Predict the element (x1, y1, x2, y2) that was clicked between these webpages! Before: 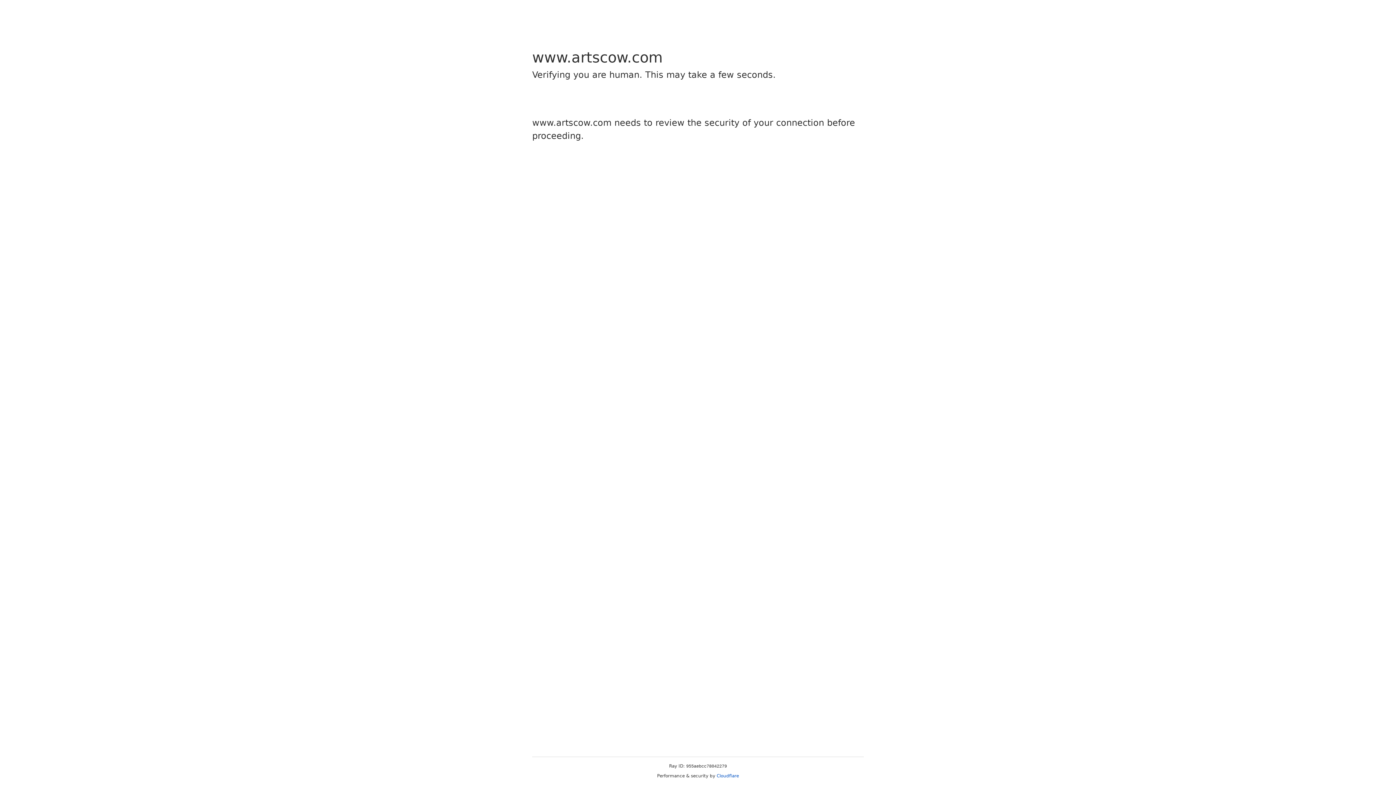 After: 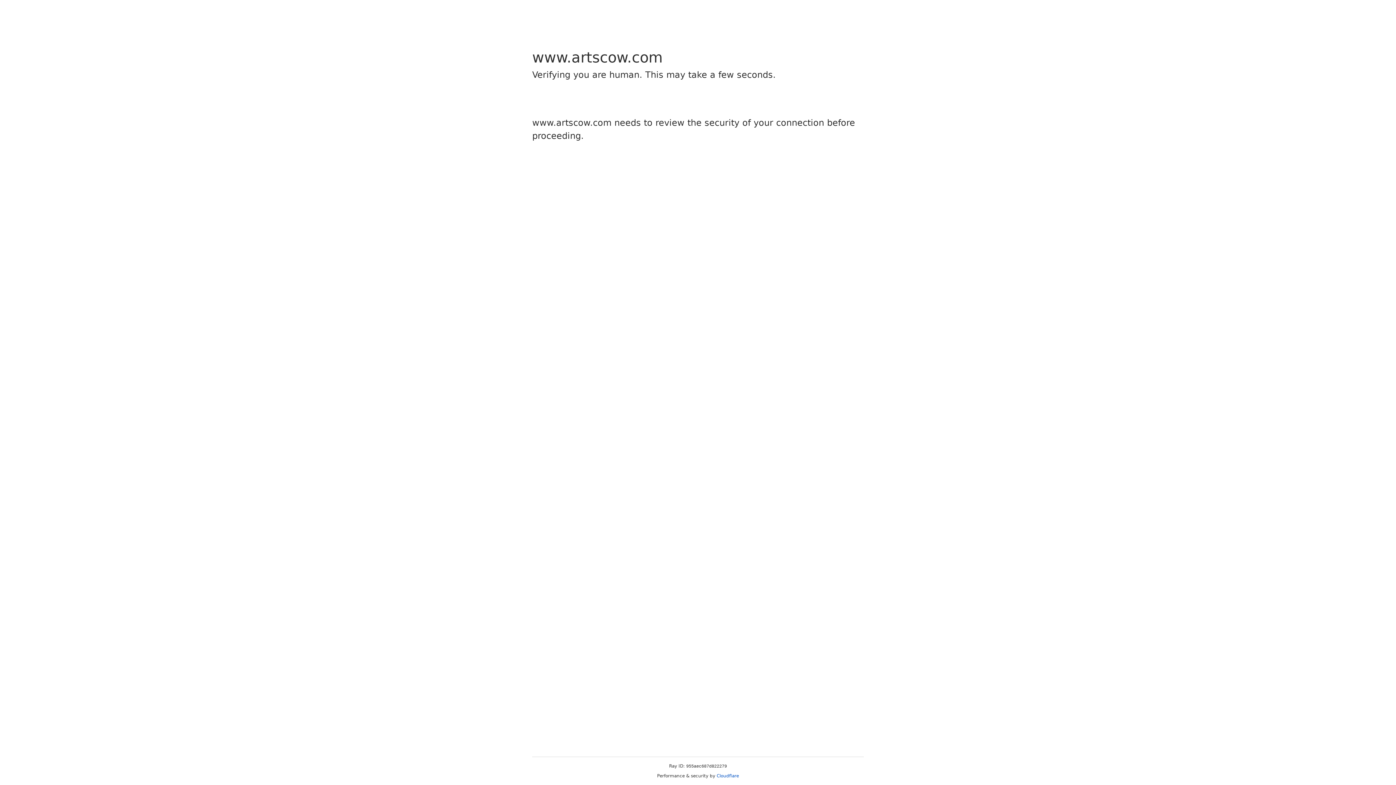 Action: label: Cloudflare bbox: (716, 773, 739, 778)